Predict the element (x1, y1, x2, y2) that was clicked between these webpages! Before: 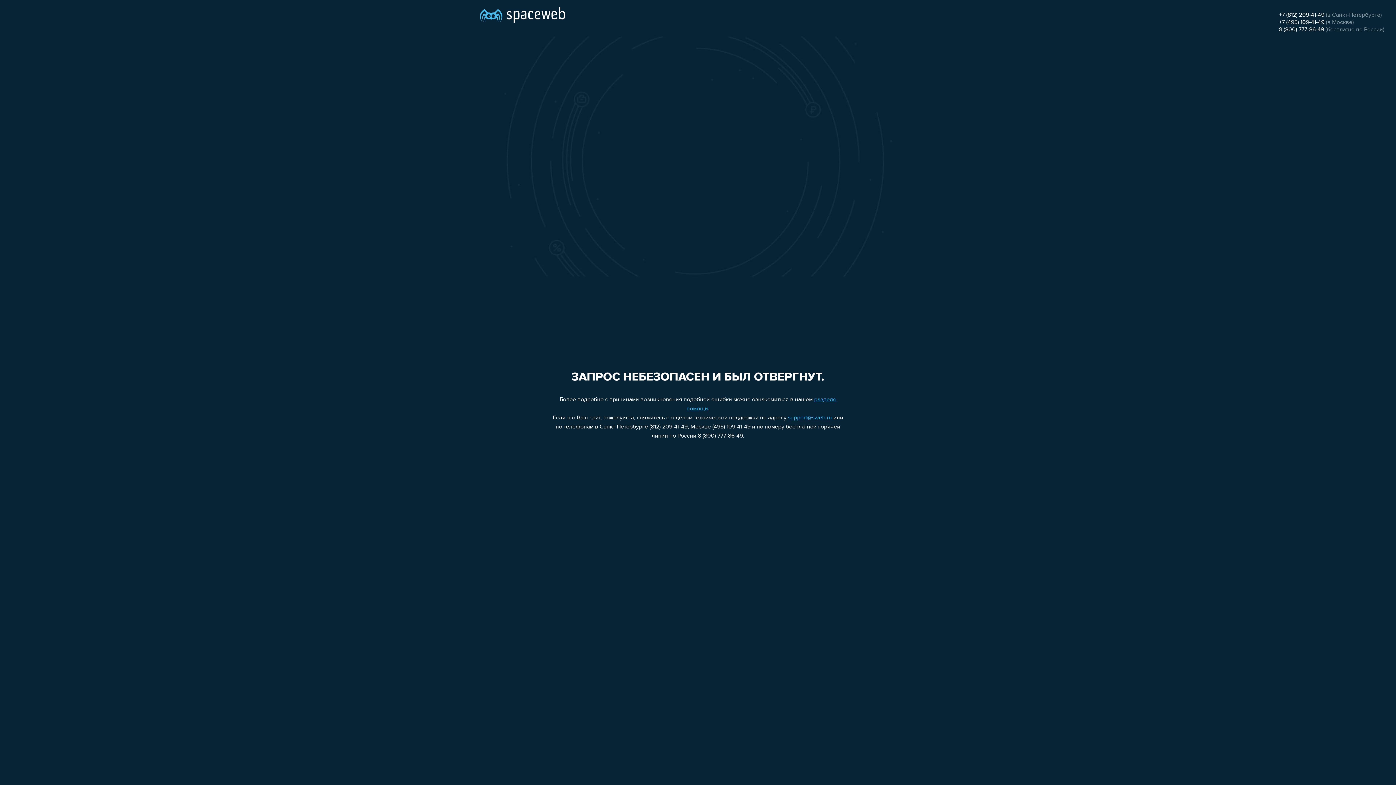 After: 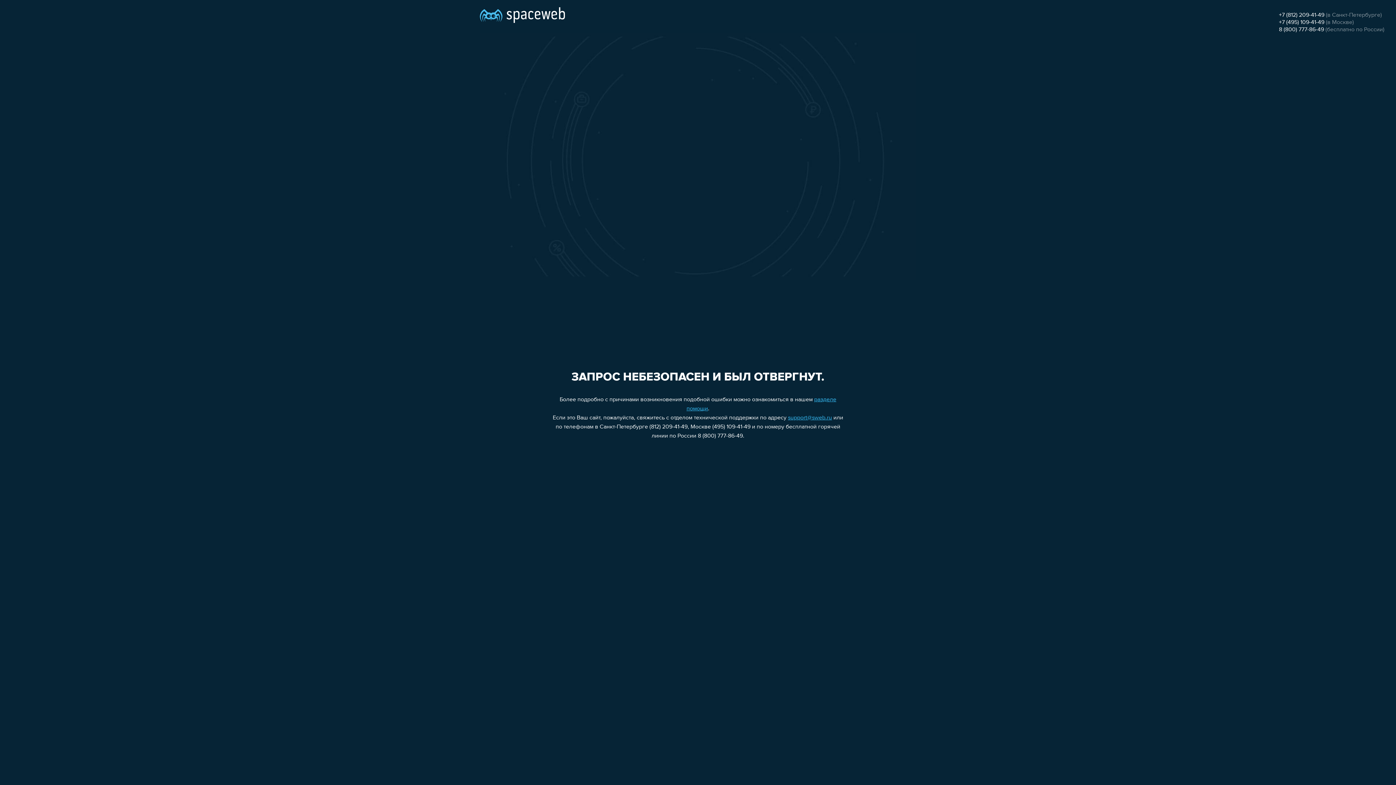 Action: label: support@sweb.ru bbox: (788, 415, 832, 421)